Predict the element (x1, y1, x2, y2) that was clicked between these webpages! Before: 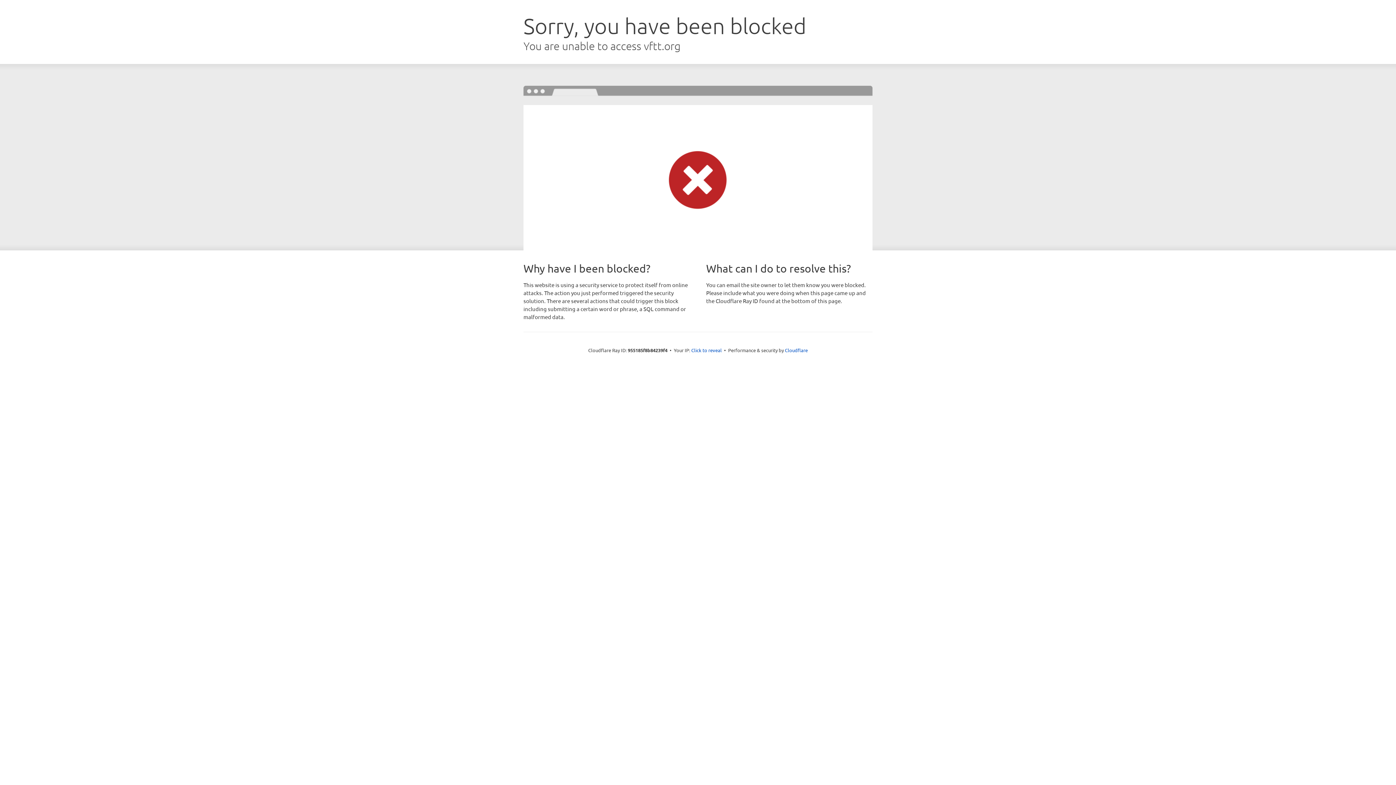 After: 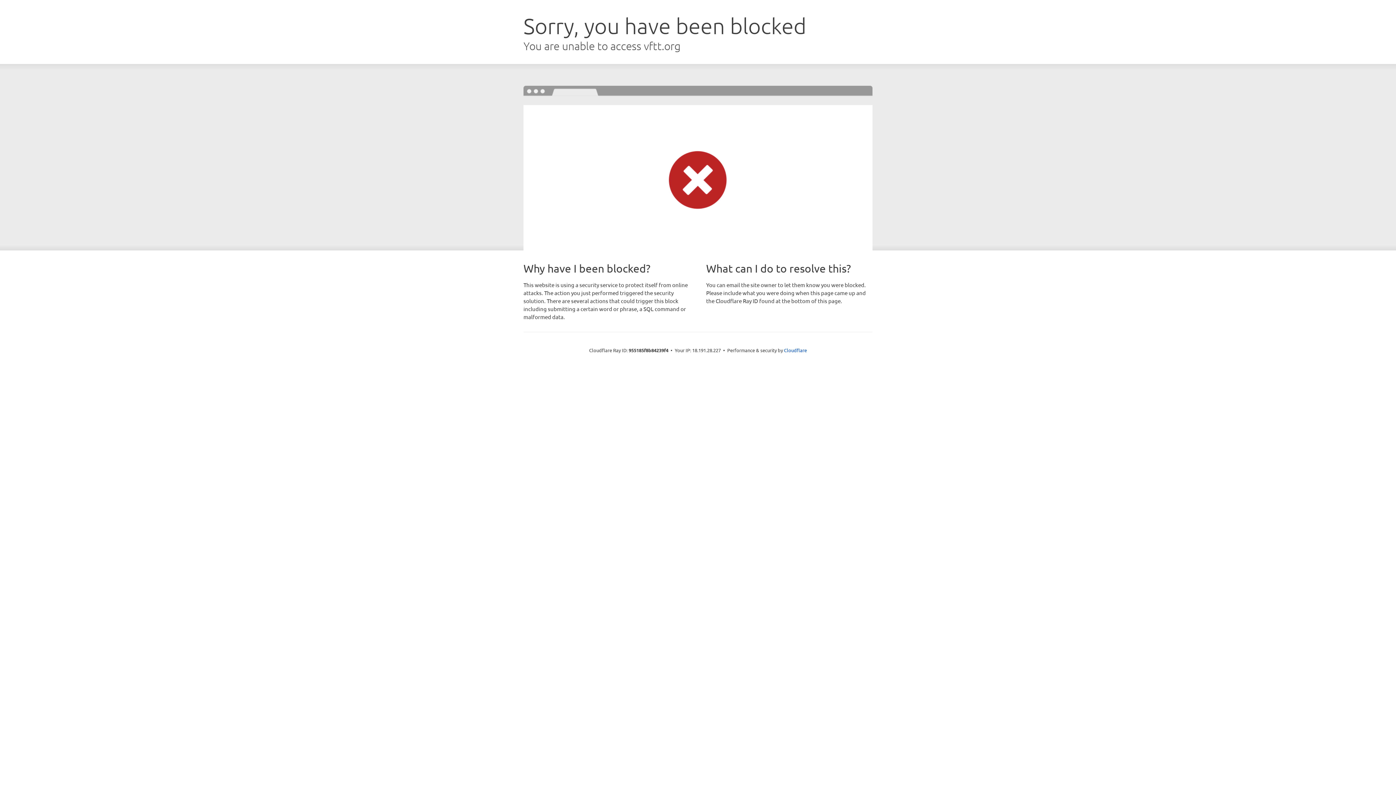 Action: bbox: (691, 346, 722, 353) label: Click to reveal